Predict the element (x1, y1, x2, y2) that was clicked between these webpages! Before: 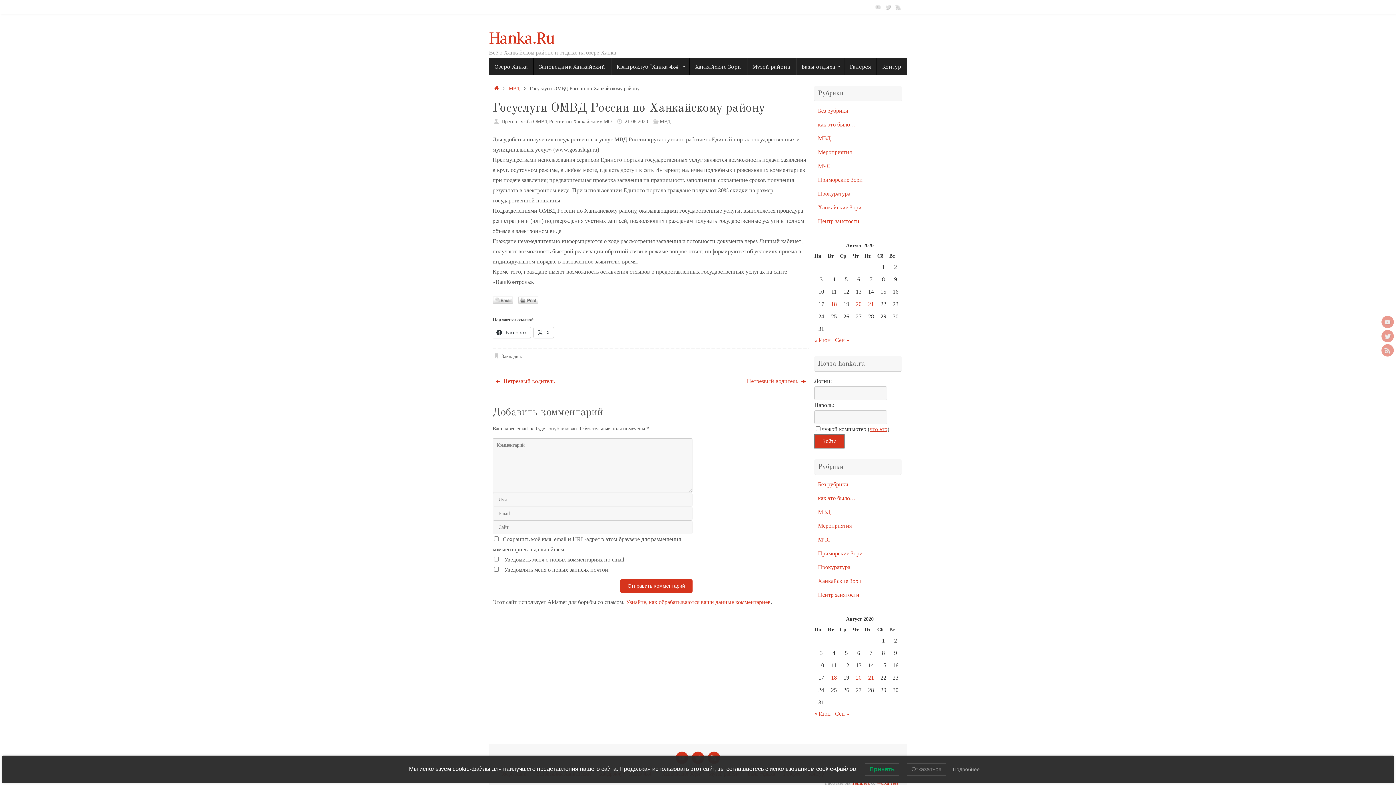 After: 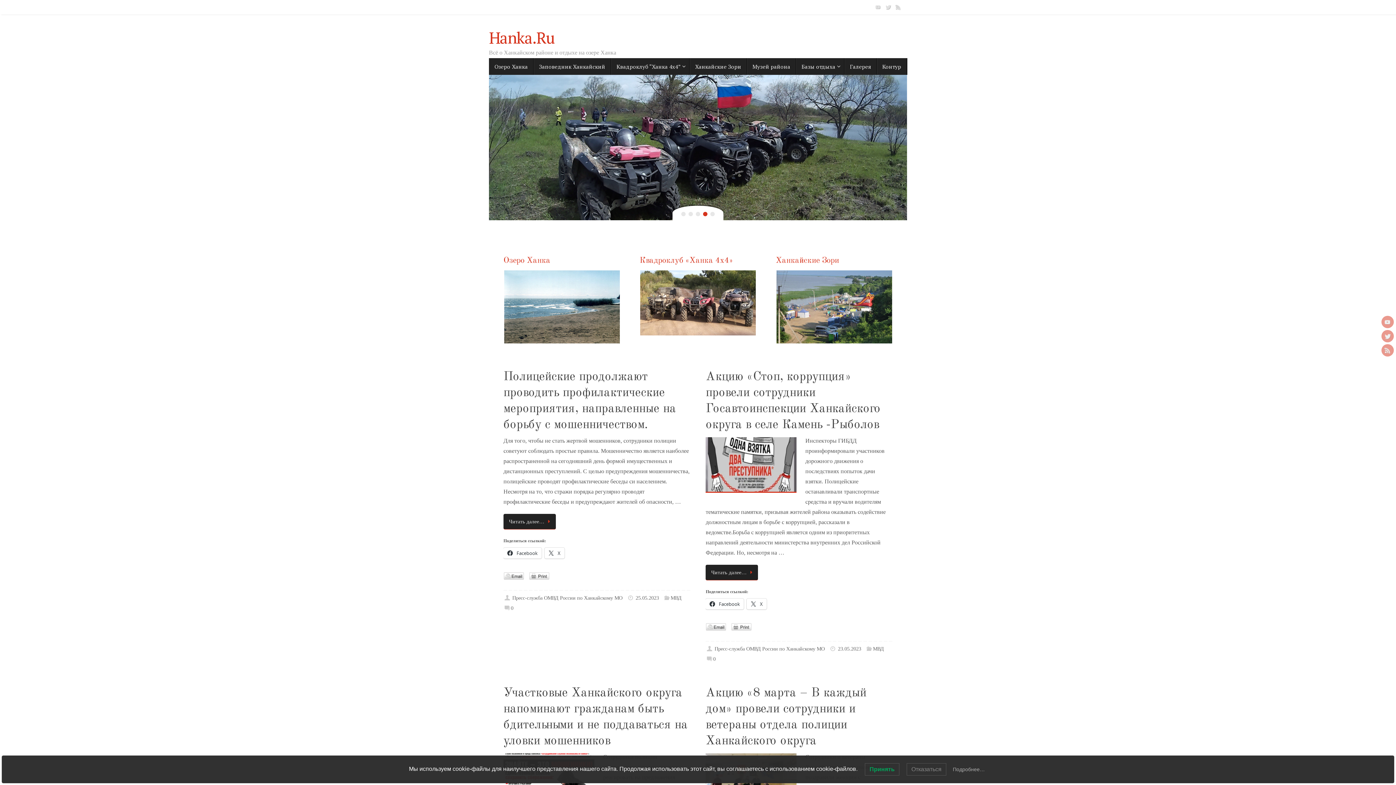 Action: label: Главная bbox: (492, 85, 500, 91)